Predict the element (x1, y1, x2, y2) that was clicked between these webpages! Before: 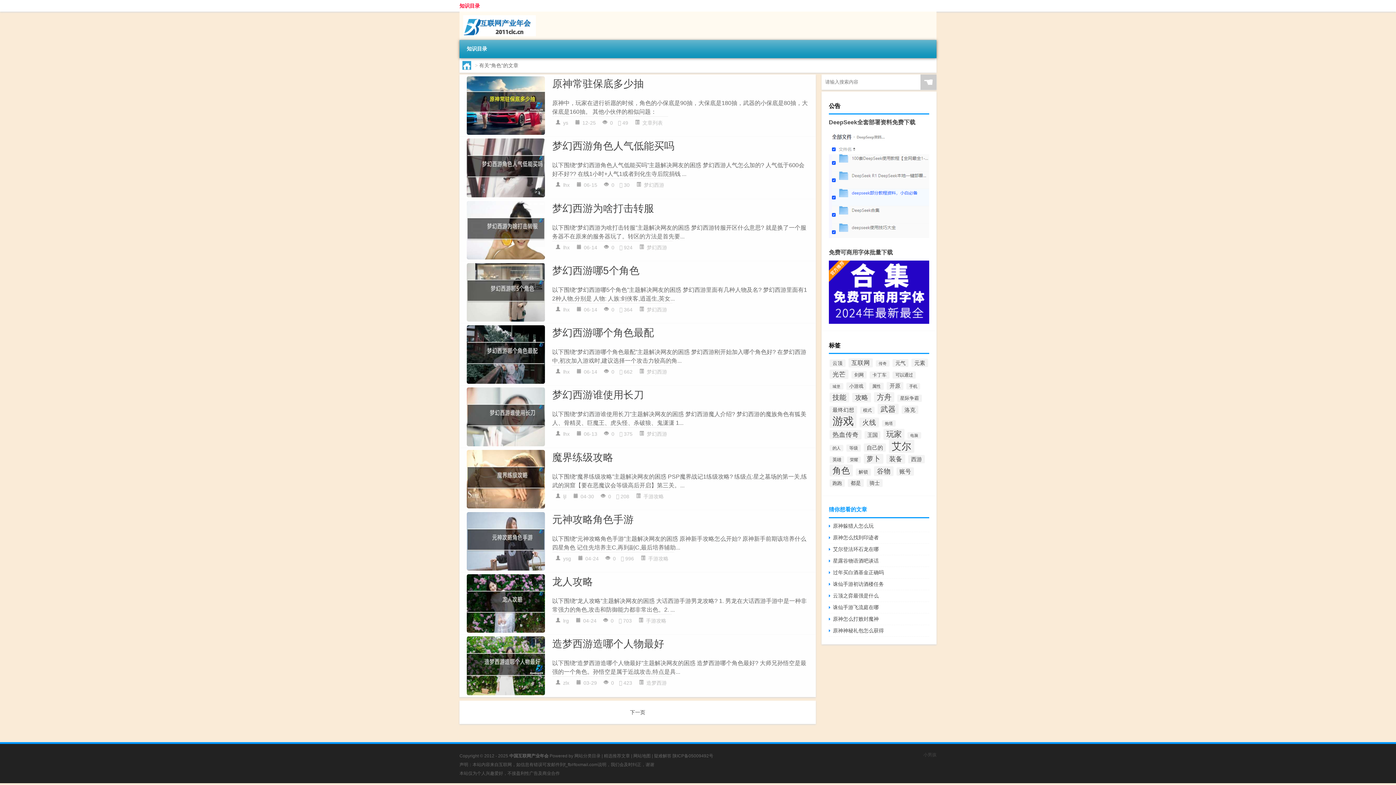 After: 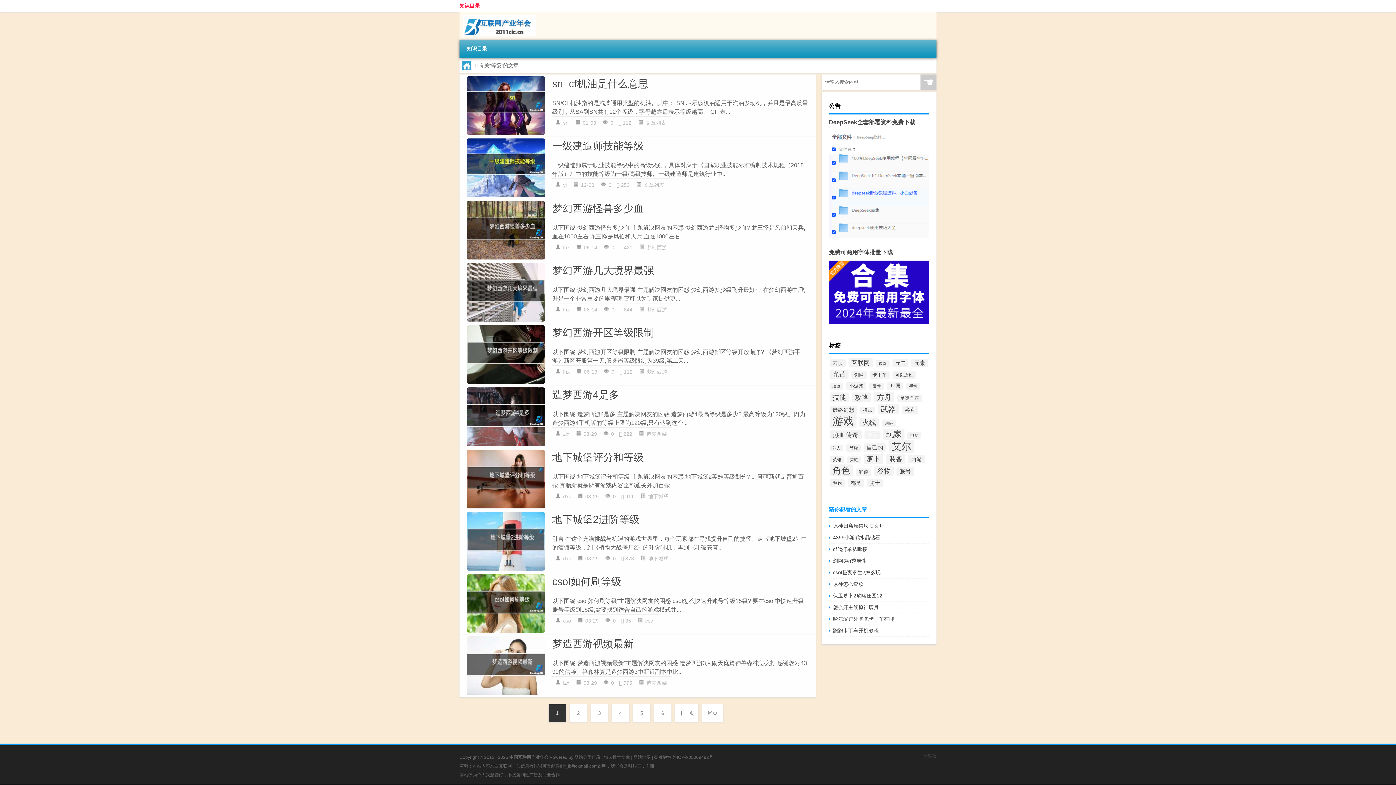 Action: bbox: (846, 444, 861, 452) label: 等级 (309个项目)